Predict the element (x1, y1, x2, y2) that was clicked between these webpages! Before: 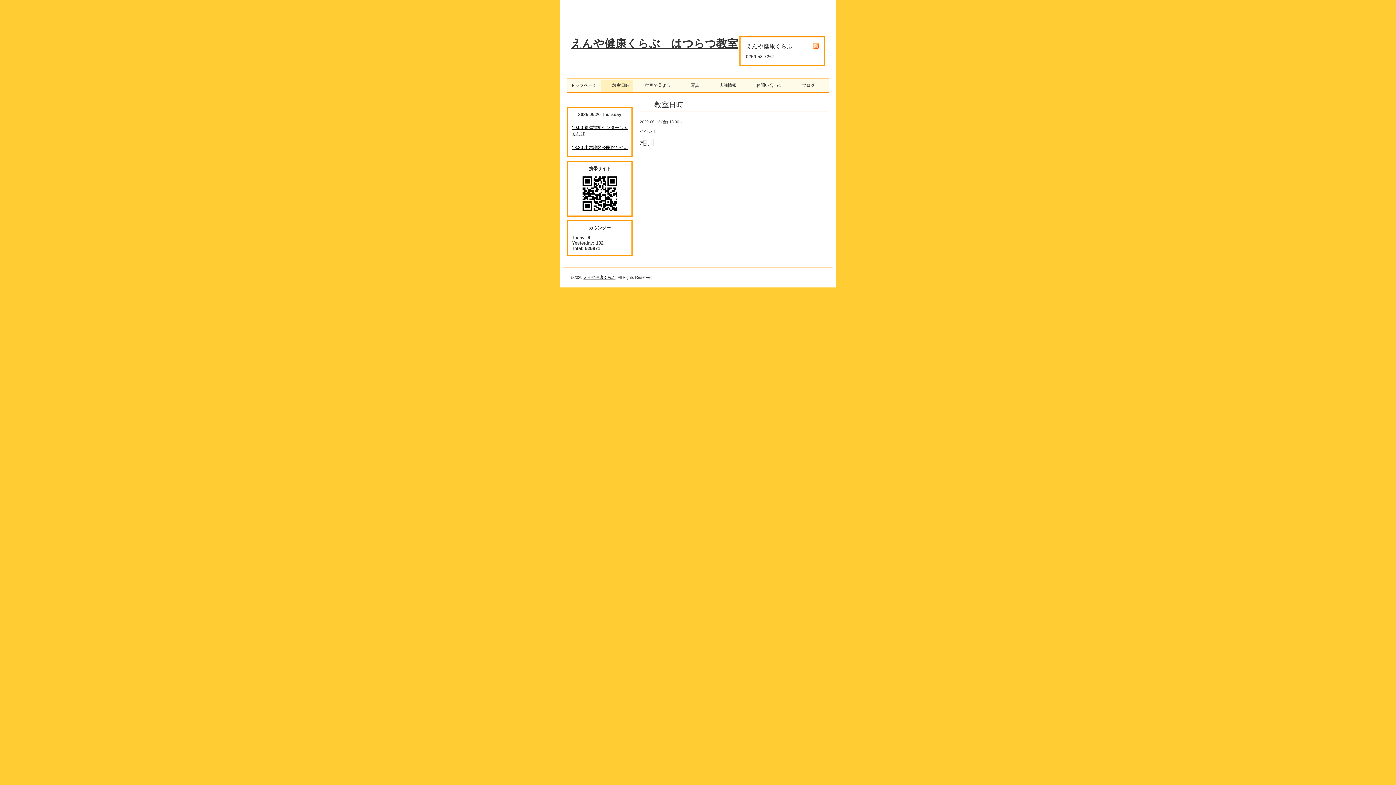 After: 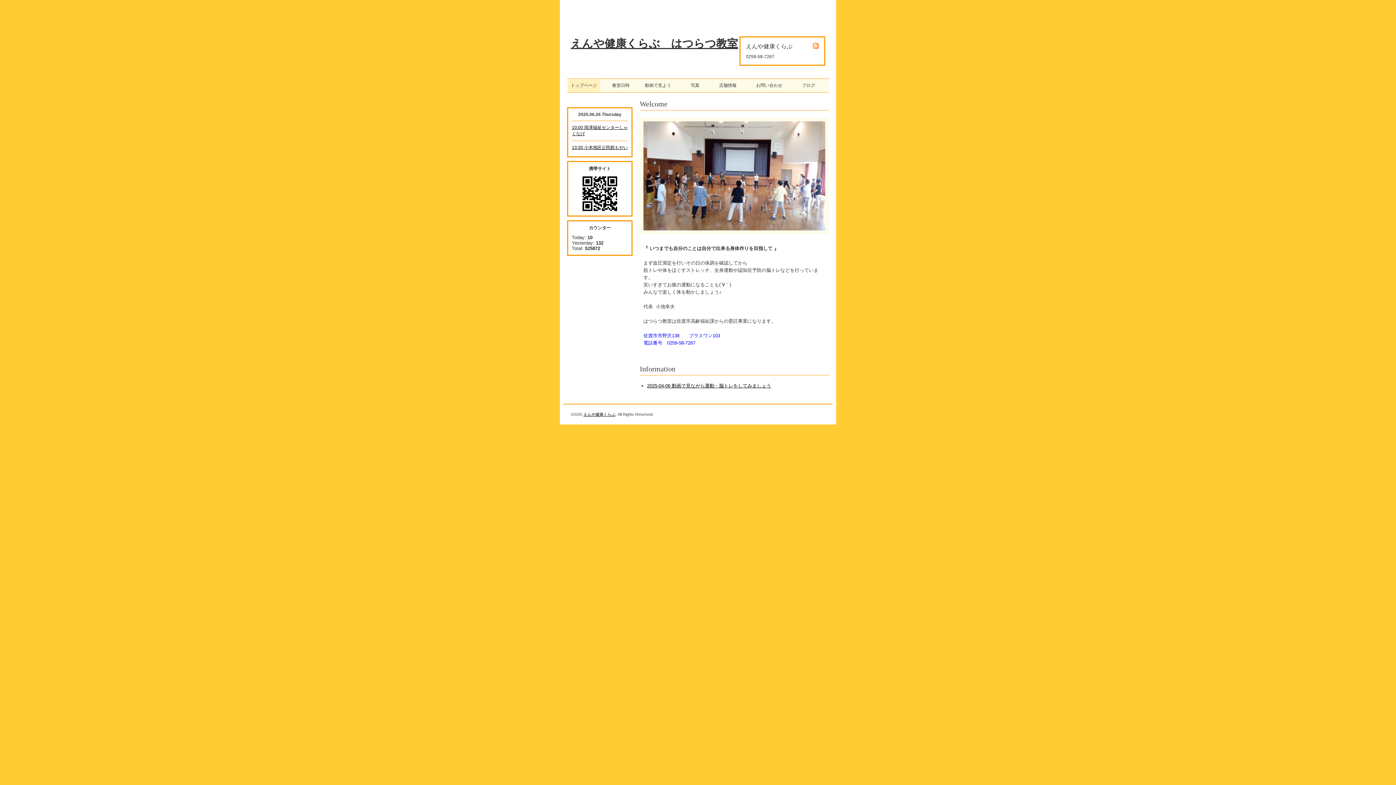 Action: label: えんや健康くらぶ bbox: (583, 275, 615, 279)